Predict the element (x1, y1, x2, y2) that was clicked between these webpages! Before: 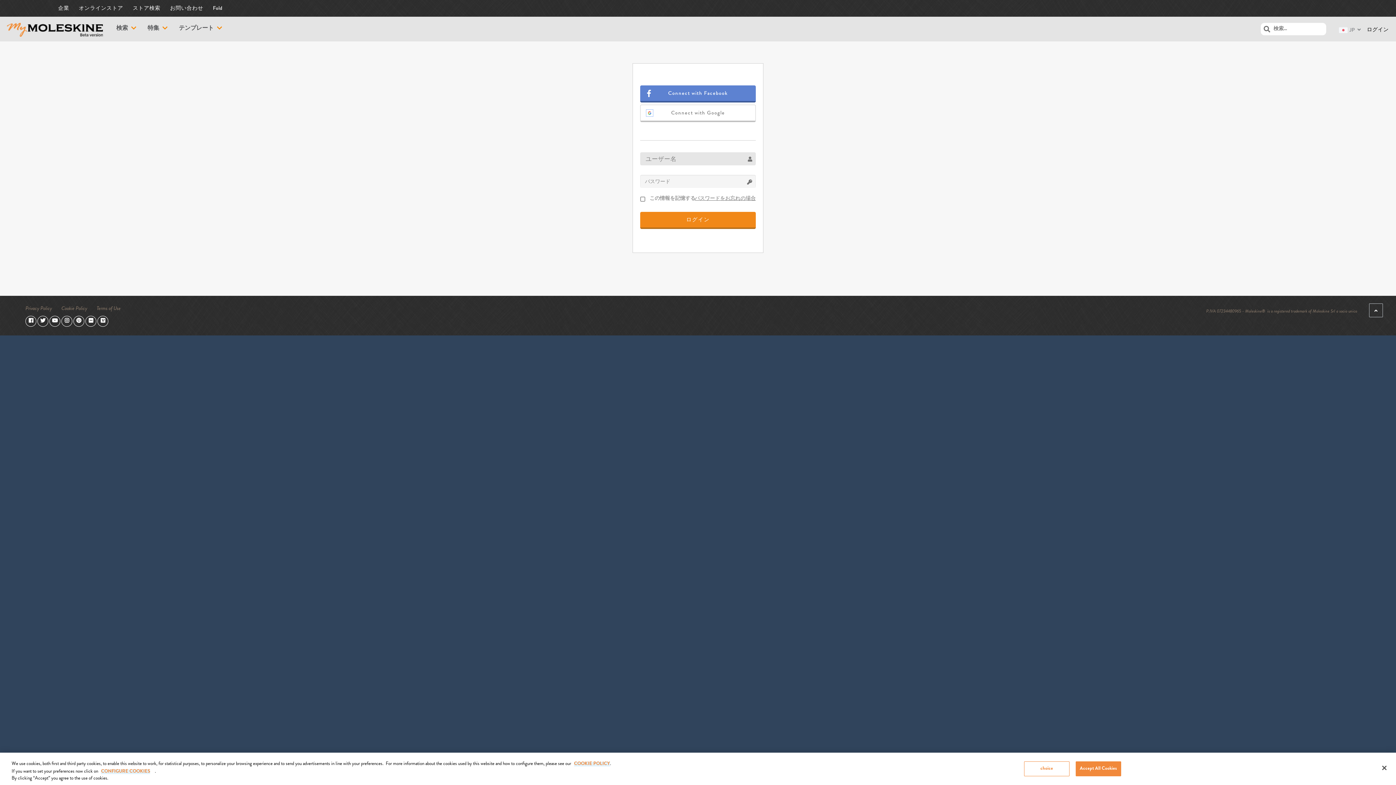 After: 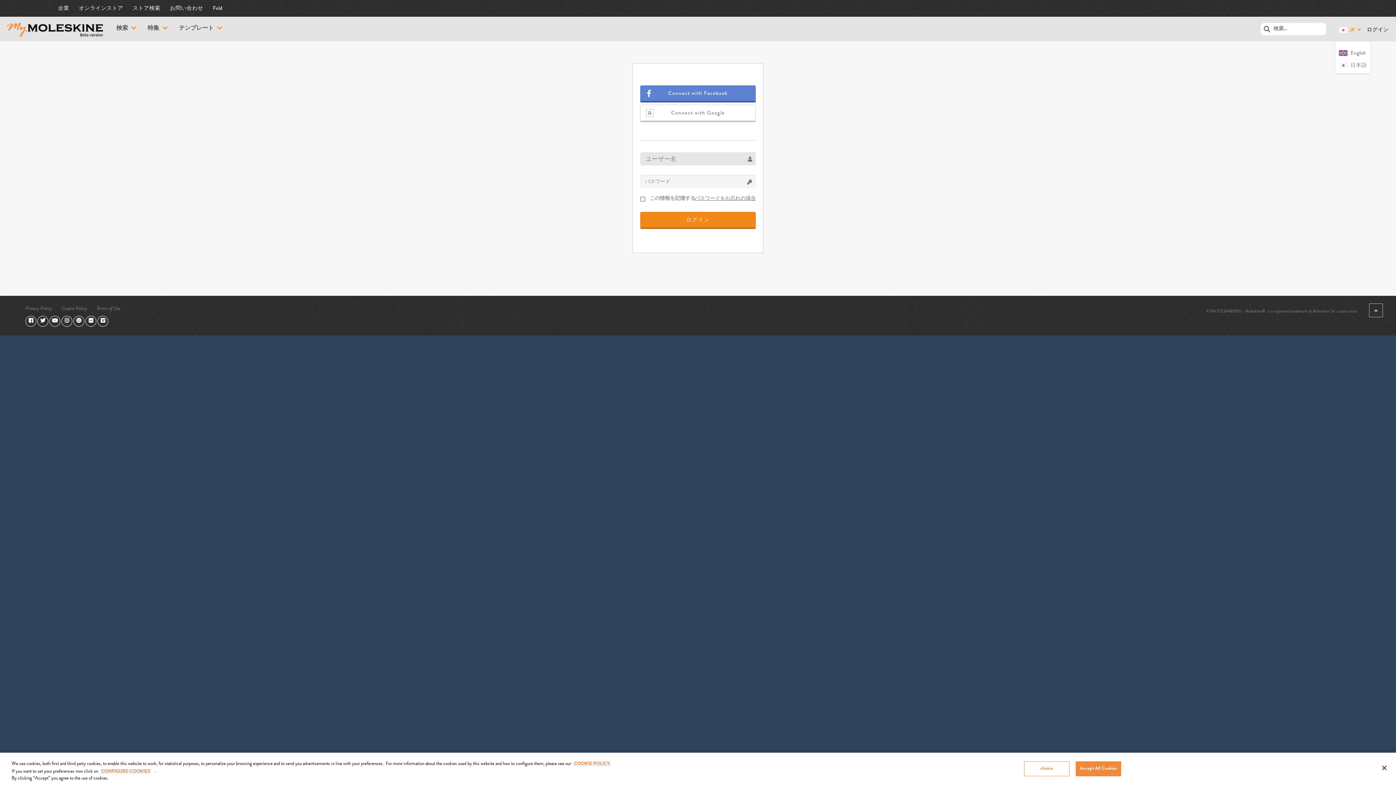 Action: bbox: (1339, 26, 1363, 33) label: JP